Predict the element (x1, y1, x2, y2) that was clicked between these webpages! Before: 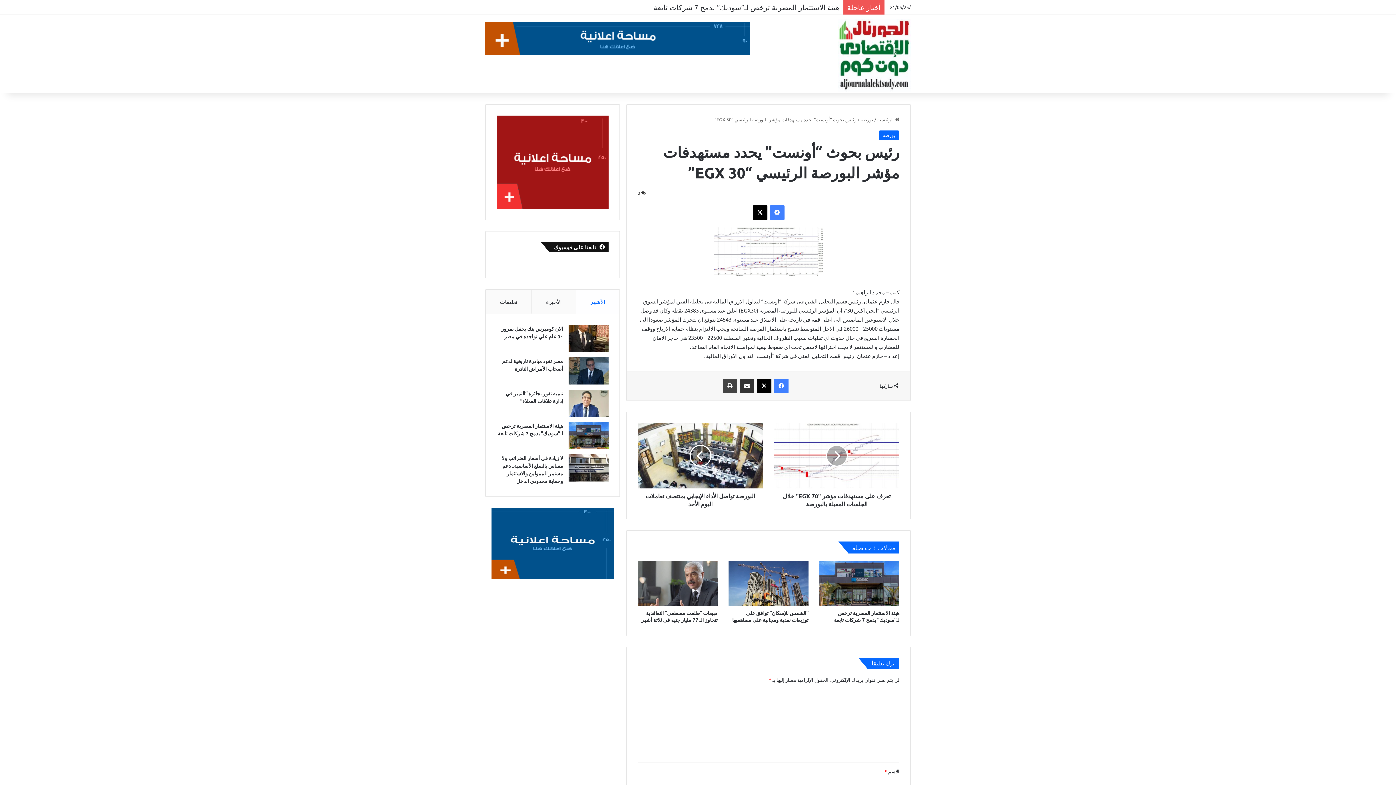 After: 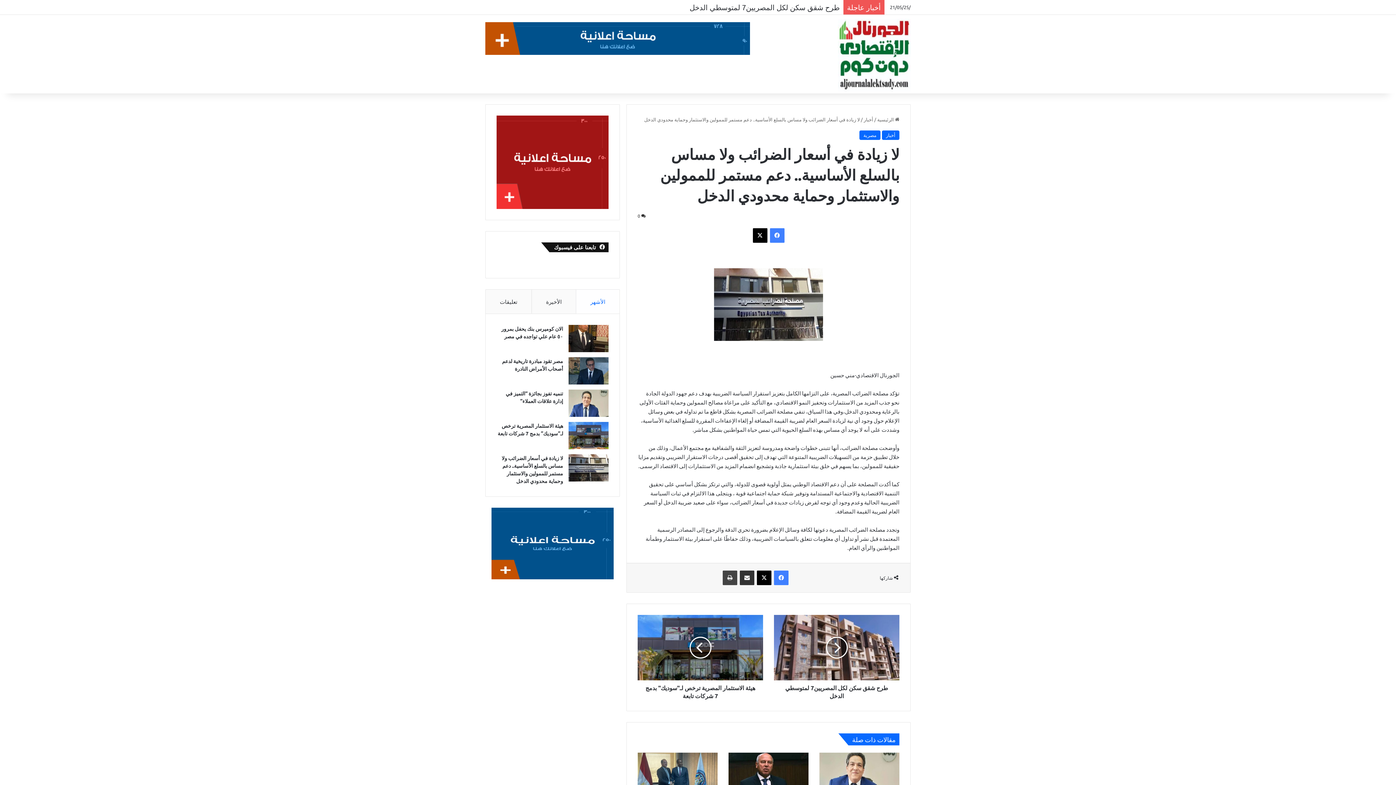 Action: bbox: (568, 454, 608, 481) label: لا زيادة في أسعار الضرائب ولا مساس بالسلع الأساسية.. دعم مستمر للممولين والاستثمار وحماية محدودي الدخل